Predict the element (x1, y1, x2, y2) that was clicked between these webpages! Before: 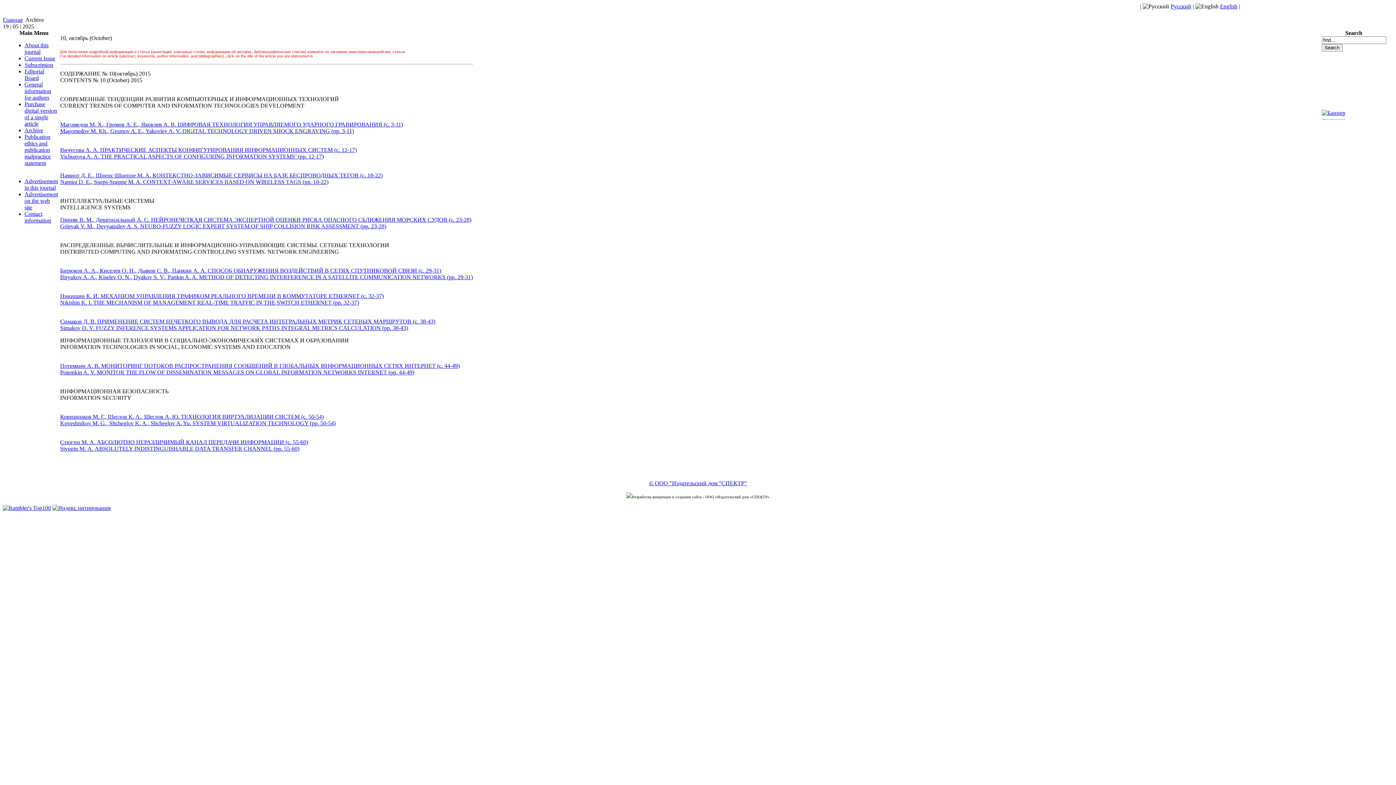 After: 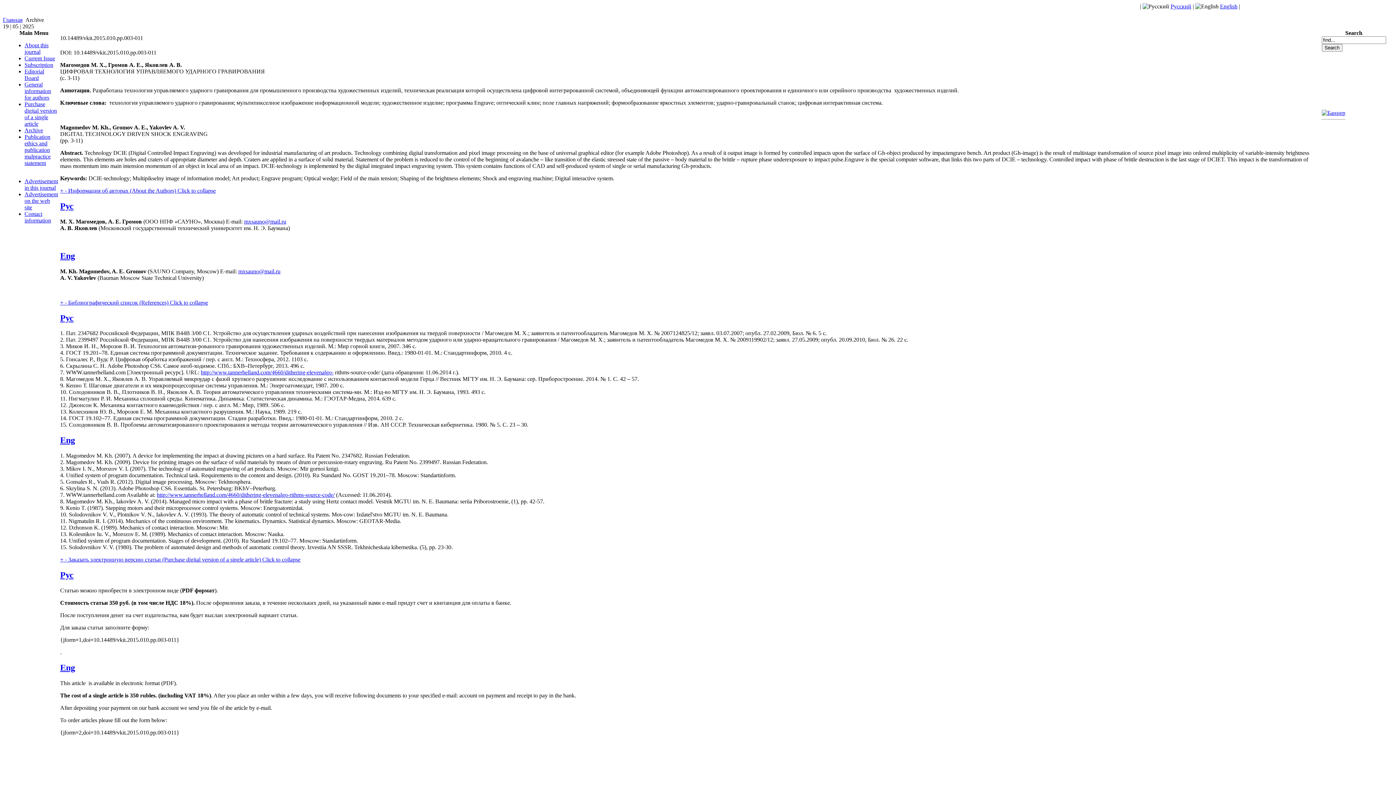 Action: bbox: (60, 121, 403, 127) label: Магомедов М. Х., Громов А. Е., Яковлев А. В. ЦИФРОВАЯ ТЕХНОЛОГИЯ УПРАВЛЯЕМОГО УДАРНОГО ГРАВИРОВАНИЯ (c. 3-11)